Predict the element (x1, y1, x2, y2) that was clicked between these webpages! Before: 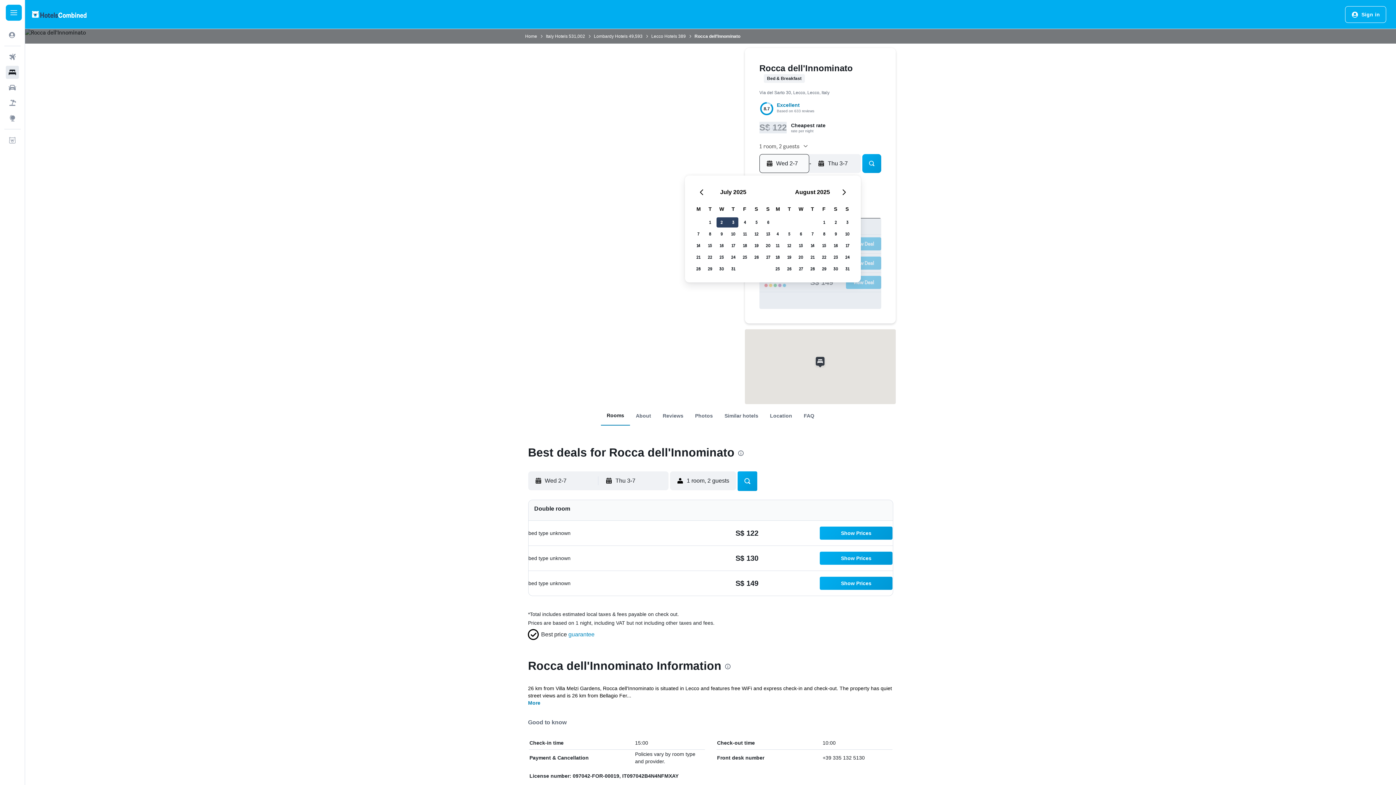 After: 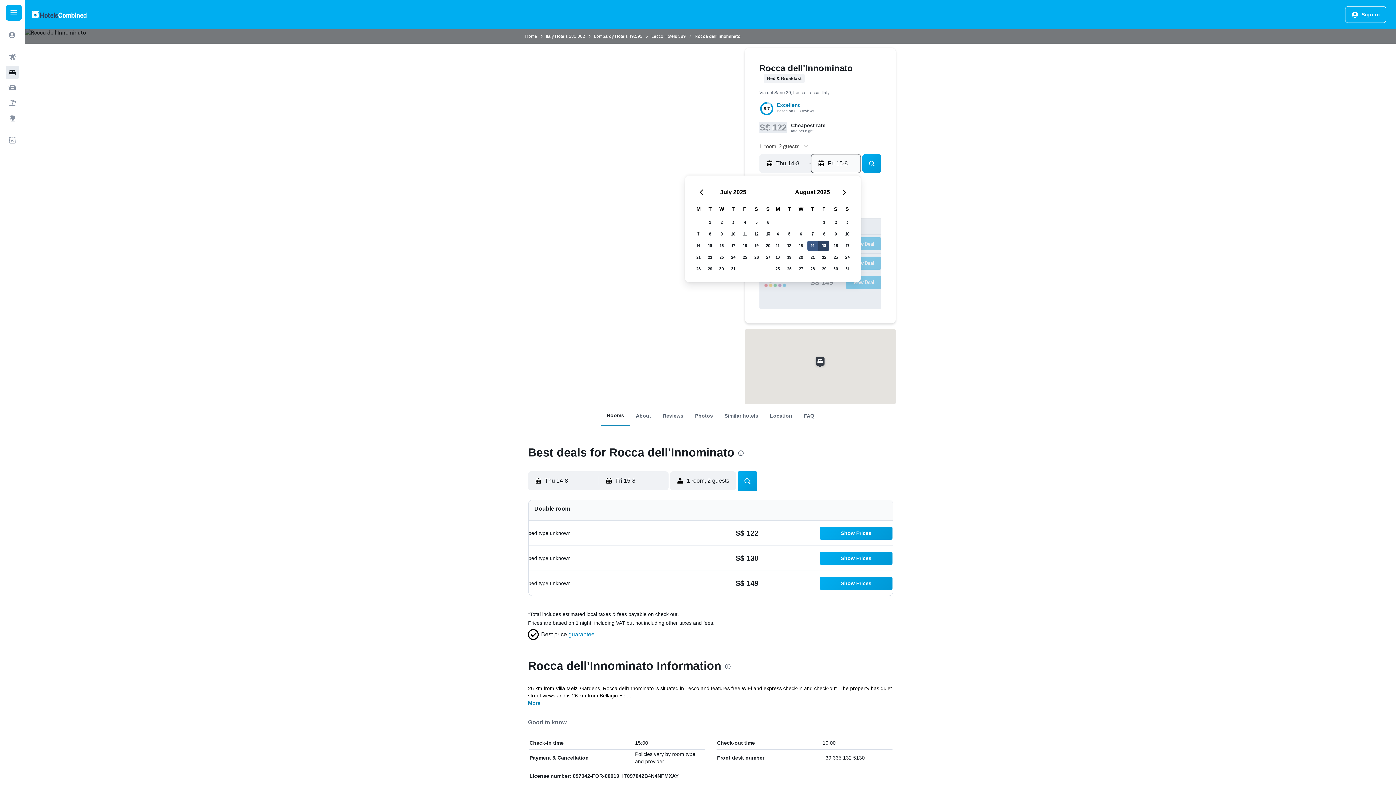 Action: label: 14 August, 2025 bbox: (806, 240, 818, 251)